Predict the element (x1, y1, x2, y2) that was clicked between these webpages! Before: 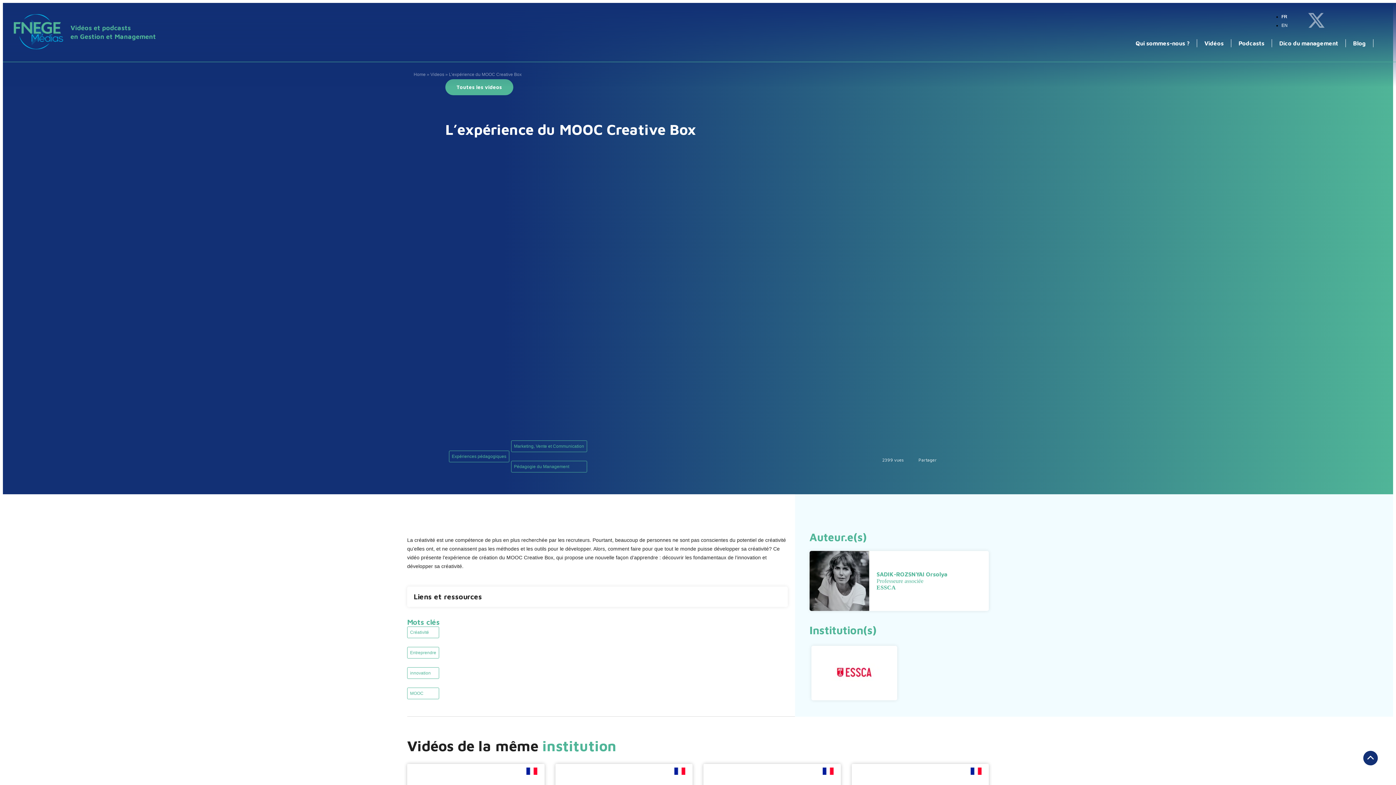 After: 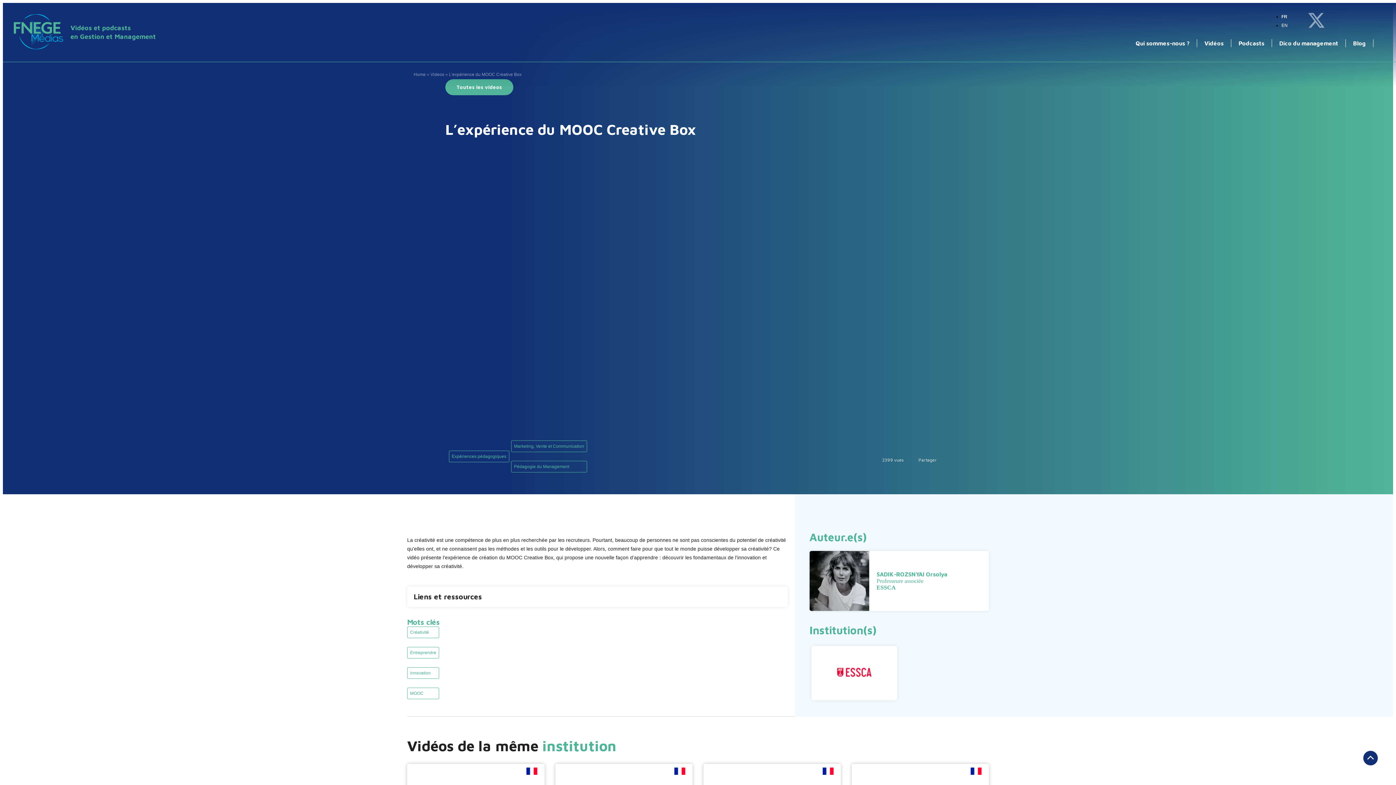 Action: label: Instagram bbox: (1366, 11, 1384, 29)